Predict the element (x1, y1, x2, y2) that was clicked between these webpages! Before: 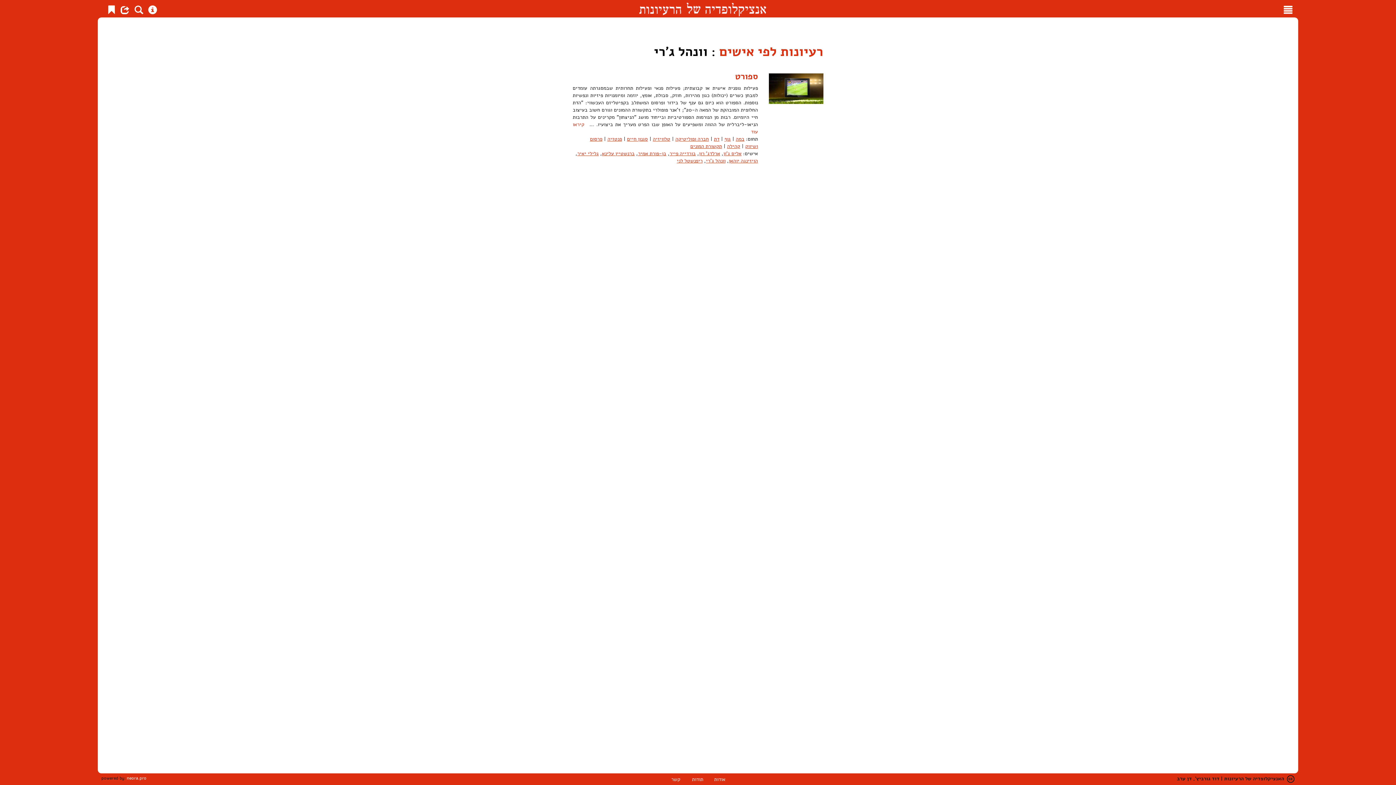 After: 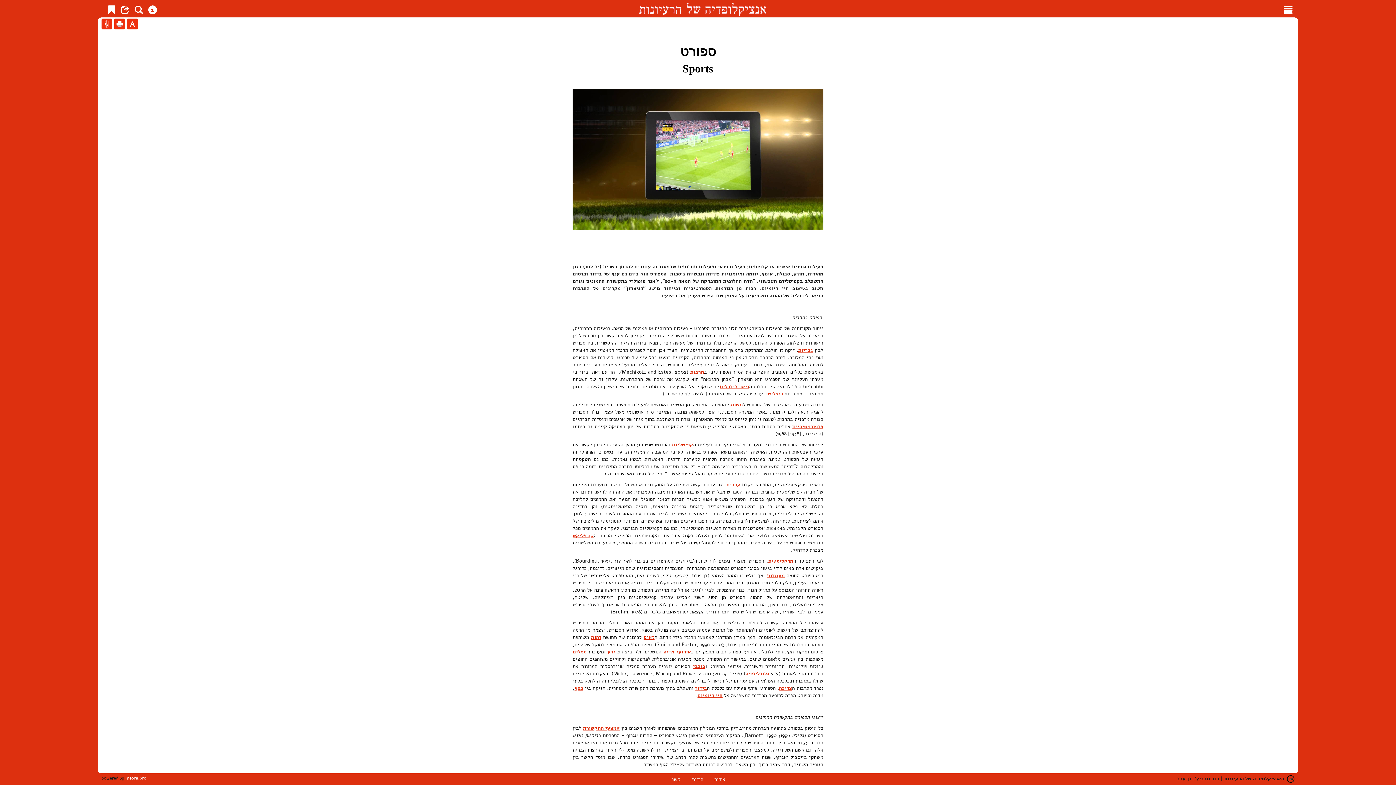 Action: label: ספורט bbox: (735, 70, 758, 82)